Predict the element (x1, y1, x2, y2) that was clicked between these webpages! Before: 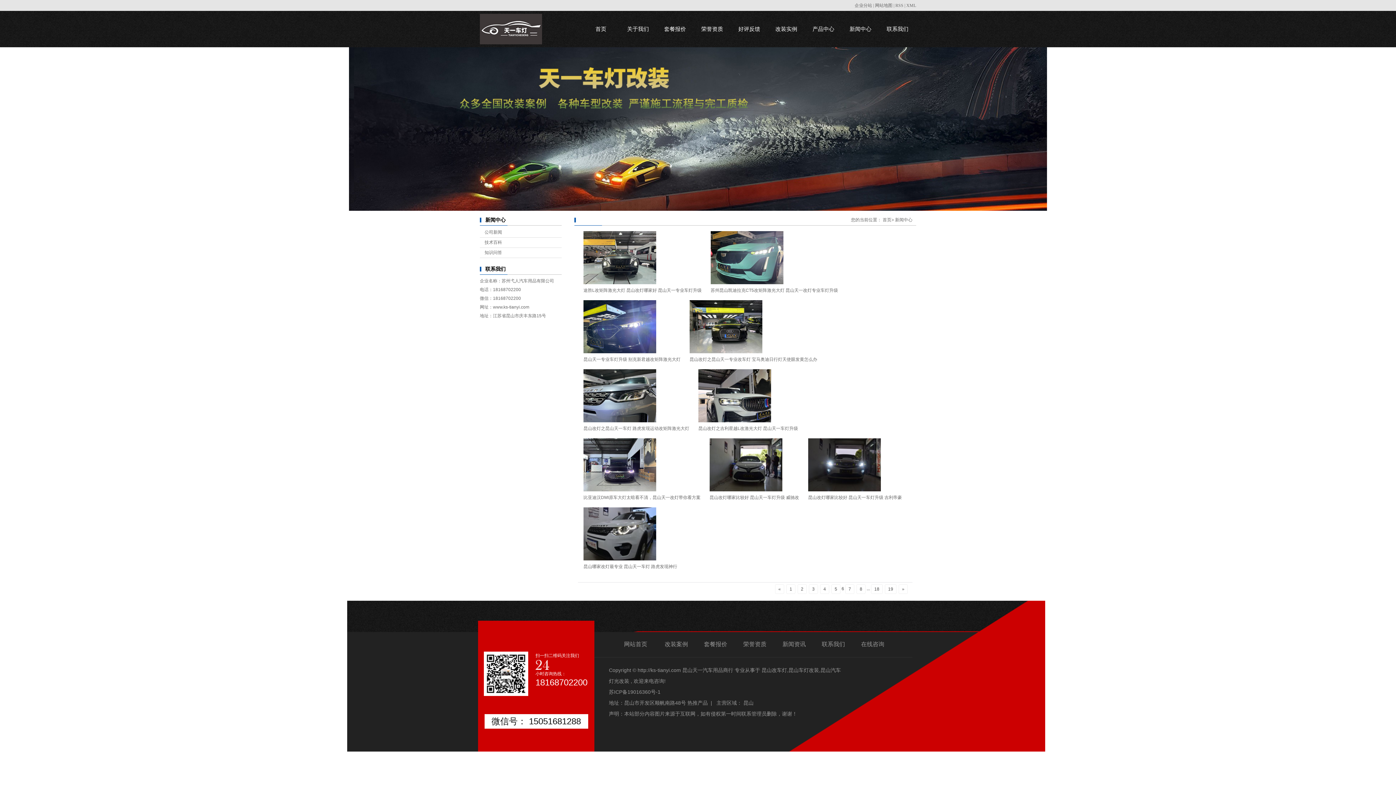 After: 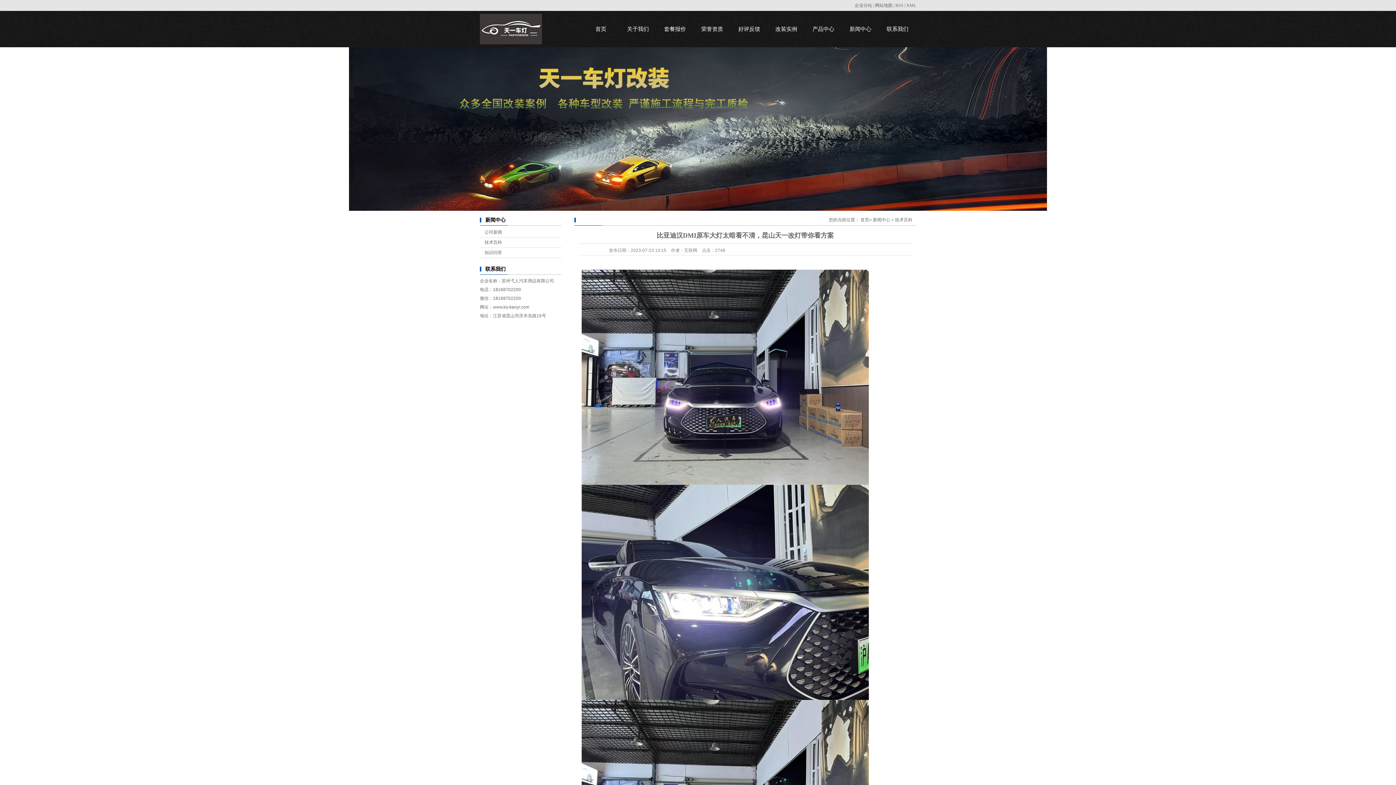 Action: bbox: (583, 495, 700, 500) label: 比亚迪汉DMI原车大灯太暗看不清，昆山天一改灯带你看方案